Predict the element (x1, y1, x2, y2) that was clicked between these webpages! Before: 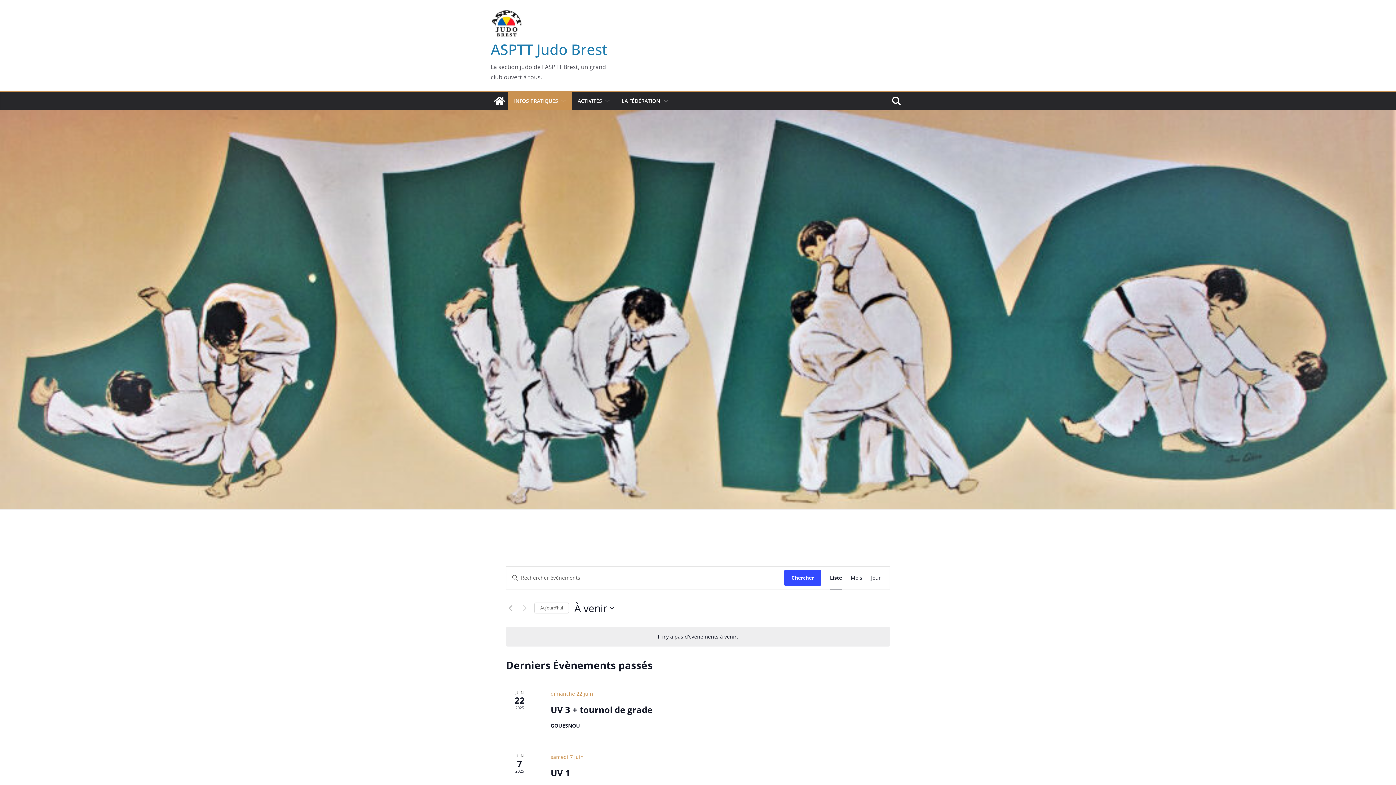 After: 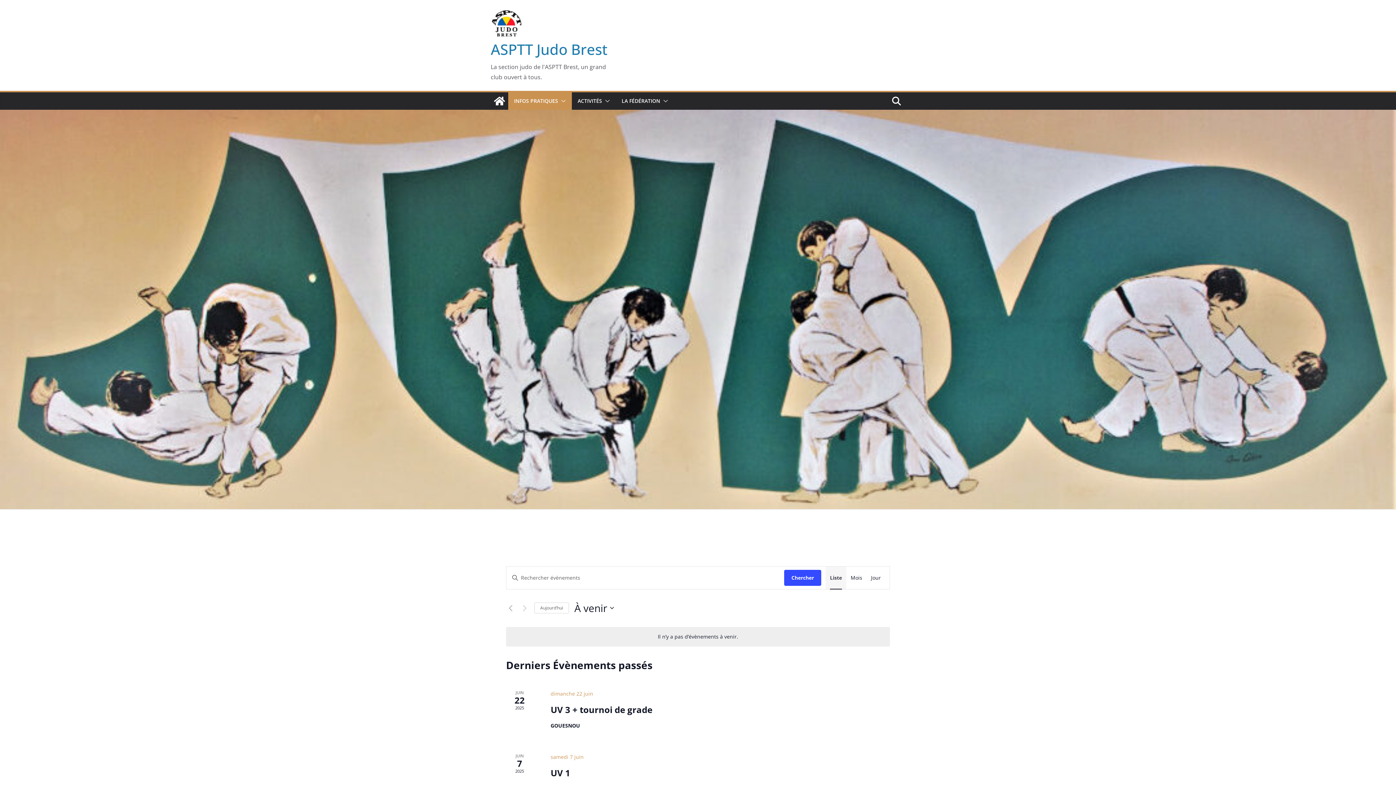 Action: label: Display Évènements in Liste View bbox: (830, 566, 842, 589)